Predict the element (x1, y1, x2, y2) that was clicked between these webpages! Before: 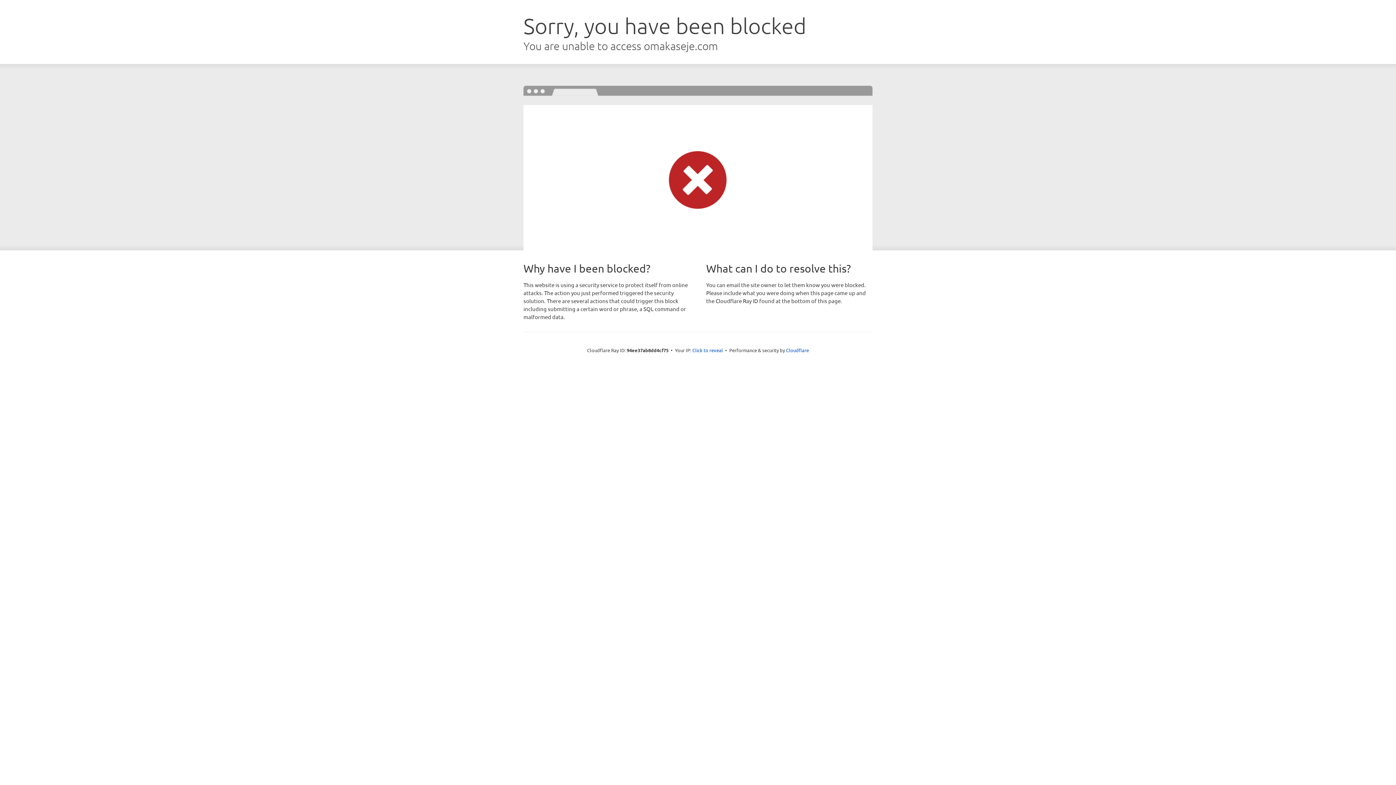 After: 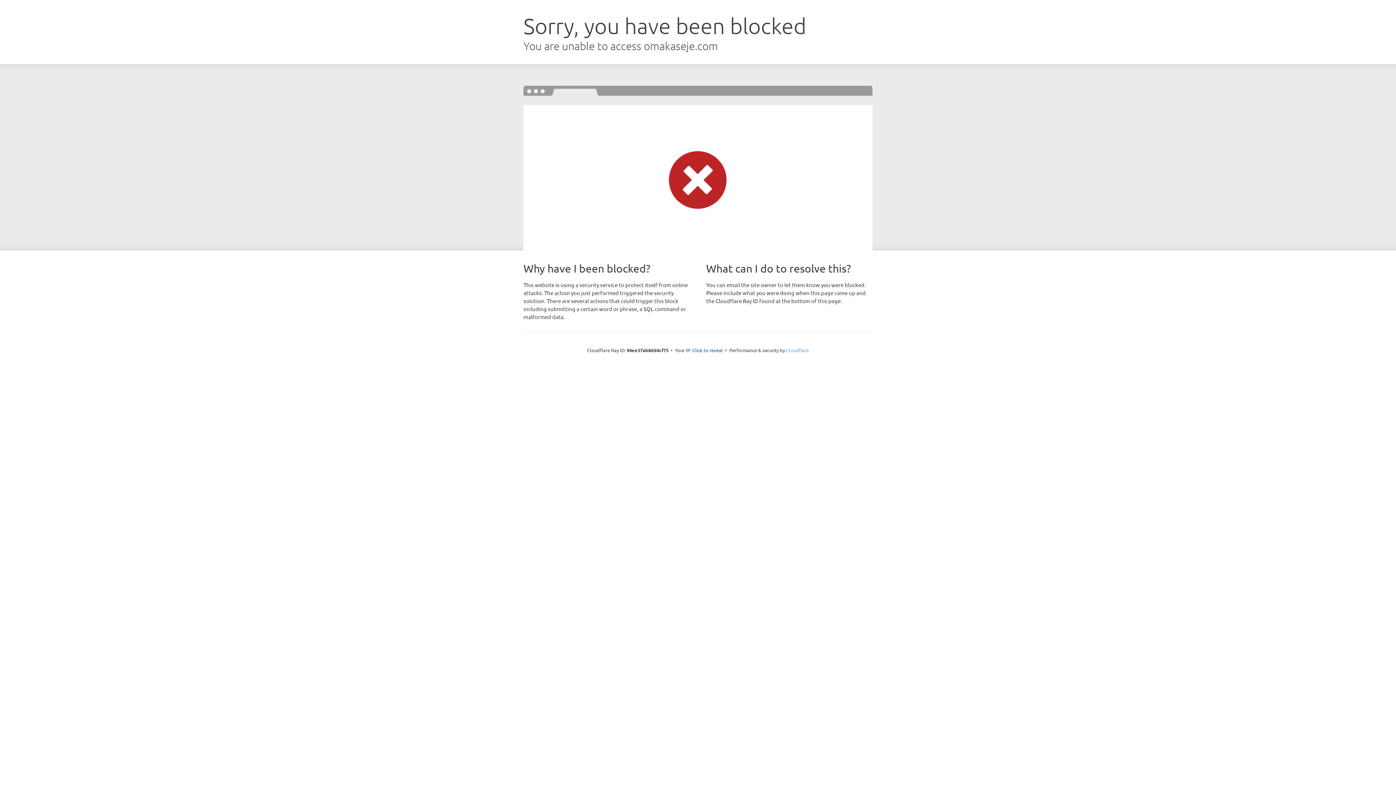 Action: label: Cloudflare bbox: (786, 347, 809, 353)